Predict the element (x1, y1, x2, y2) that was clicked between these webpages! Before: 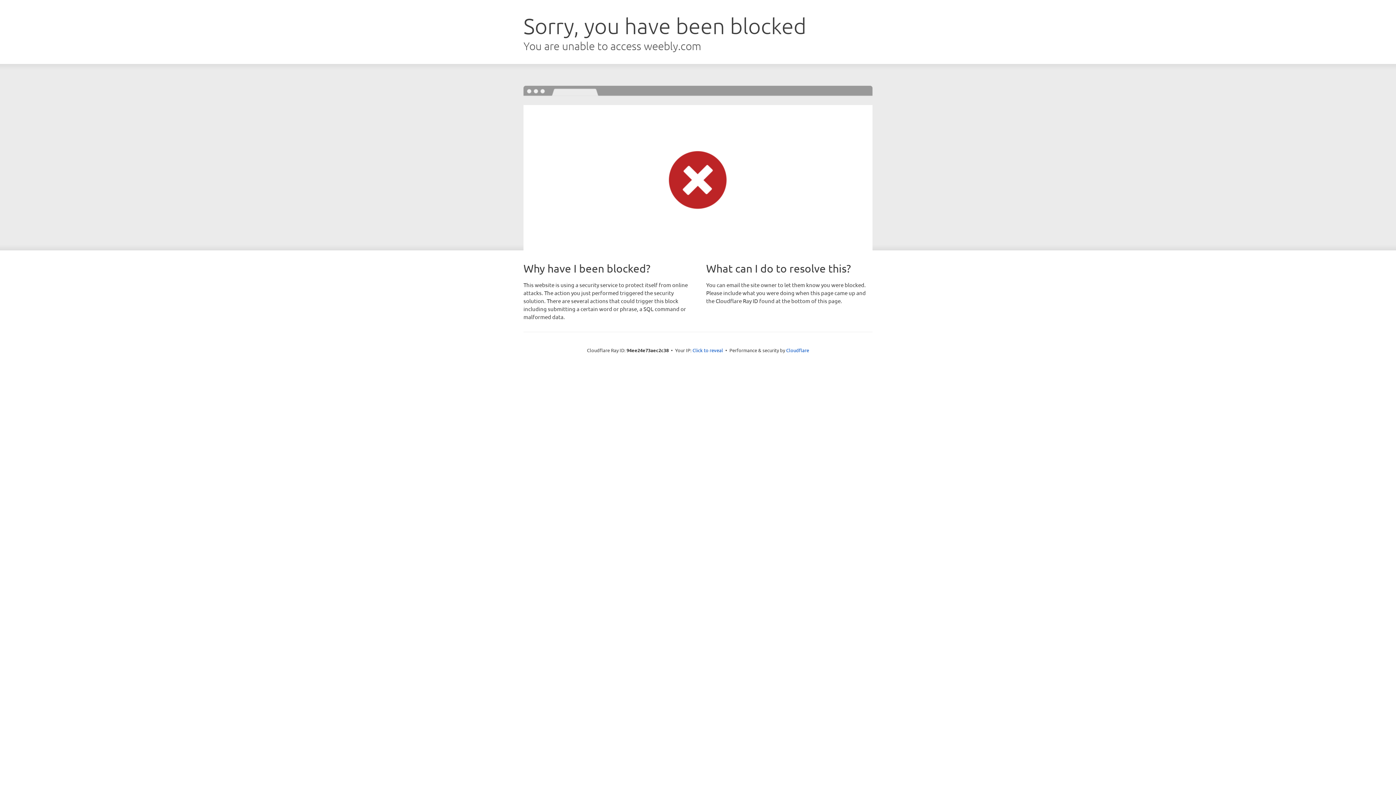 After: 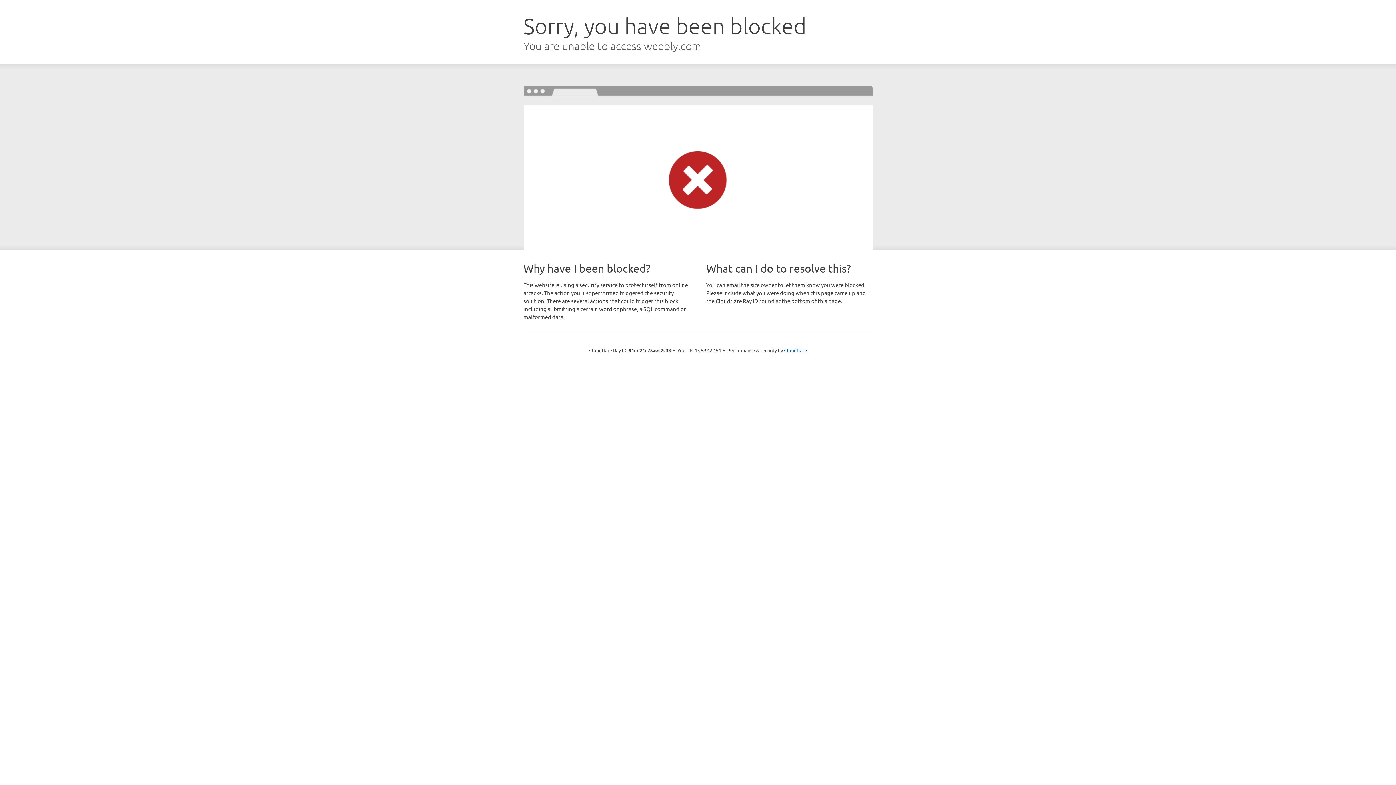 Action: bbox: (692, 346, 723, 353) label: Click to reveal